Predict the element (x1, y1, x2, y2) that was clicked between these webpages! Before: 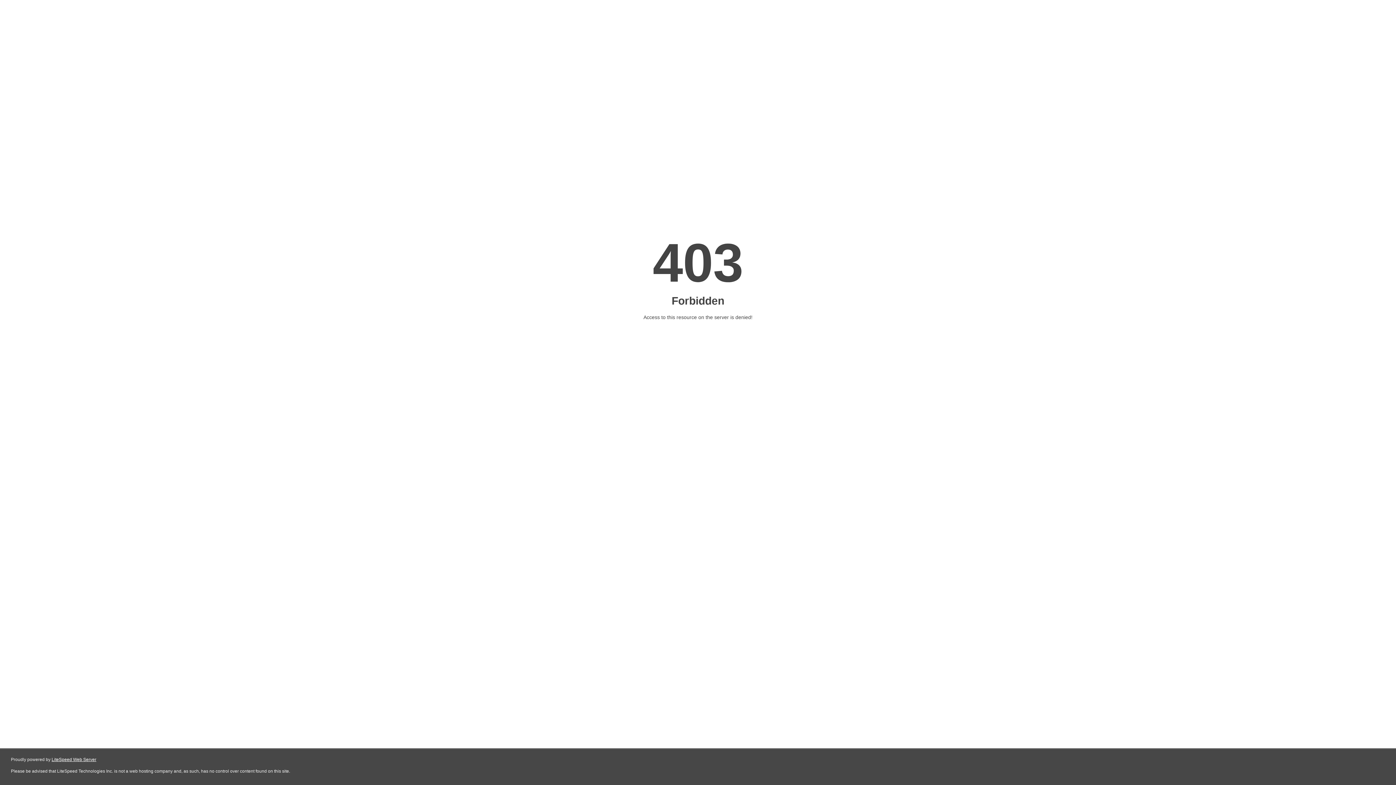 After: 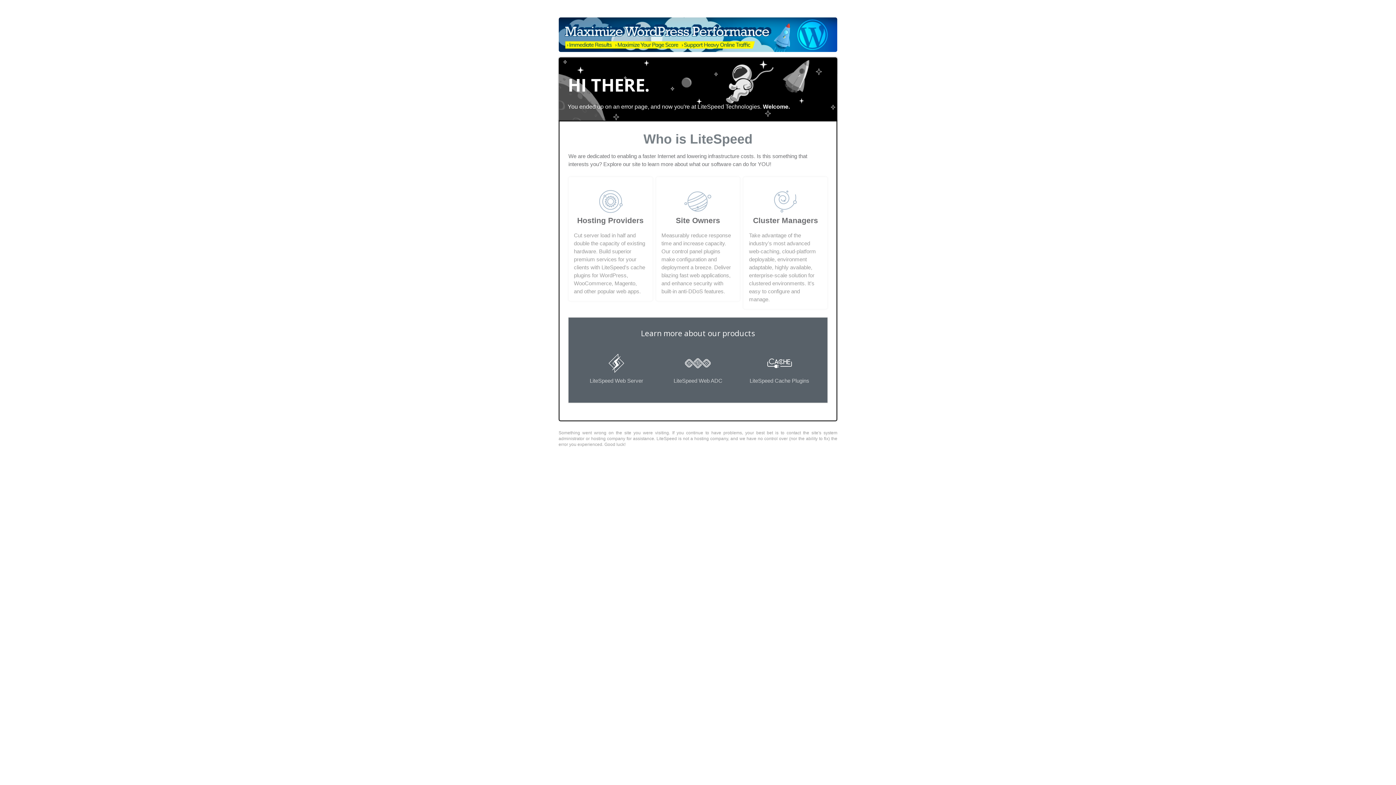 Action: label: LiteSpeed Web Server bbox: (51, 757, 96, 762)